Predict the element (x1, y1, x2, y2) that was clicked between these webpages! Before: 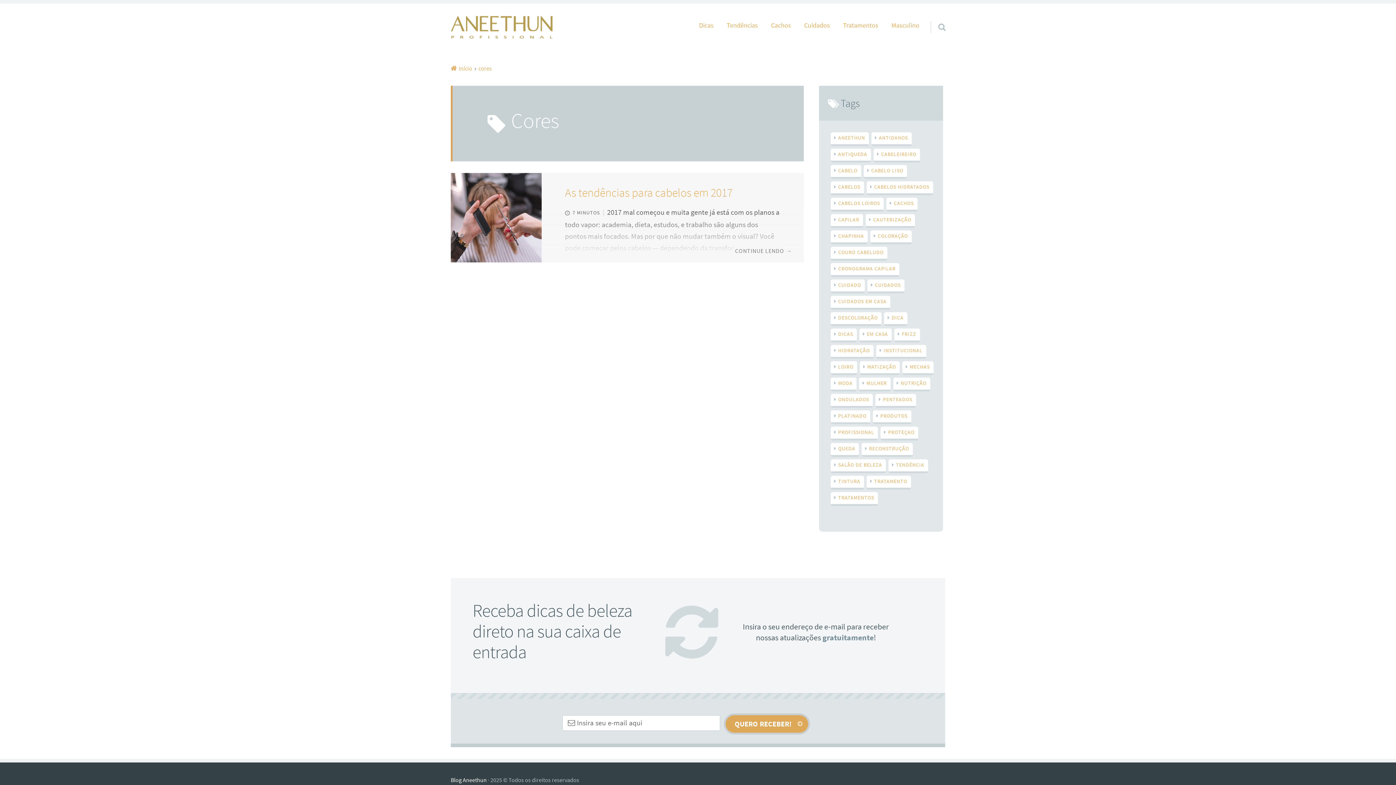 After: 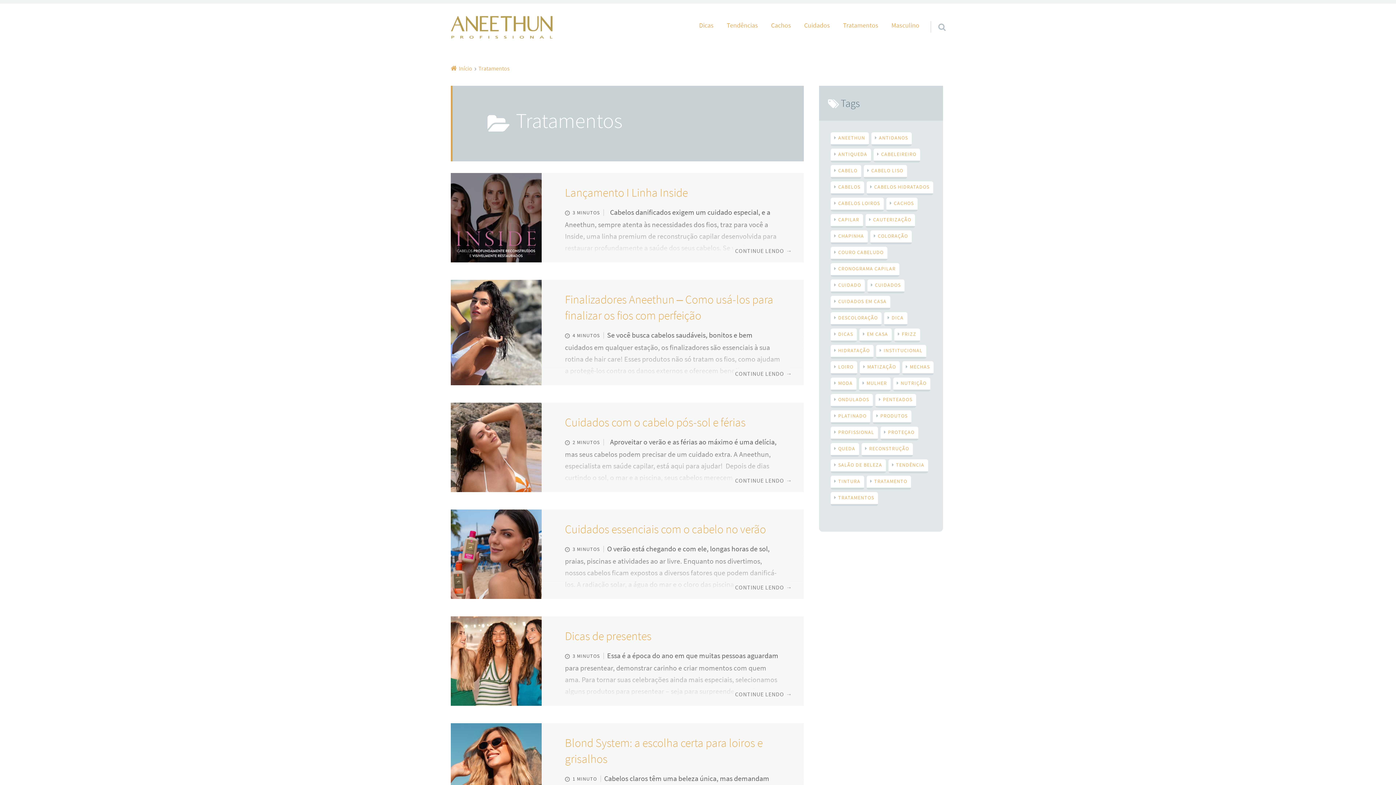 Action: bbox: (837, 15, 884, 35) label: Tratamentos